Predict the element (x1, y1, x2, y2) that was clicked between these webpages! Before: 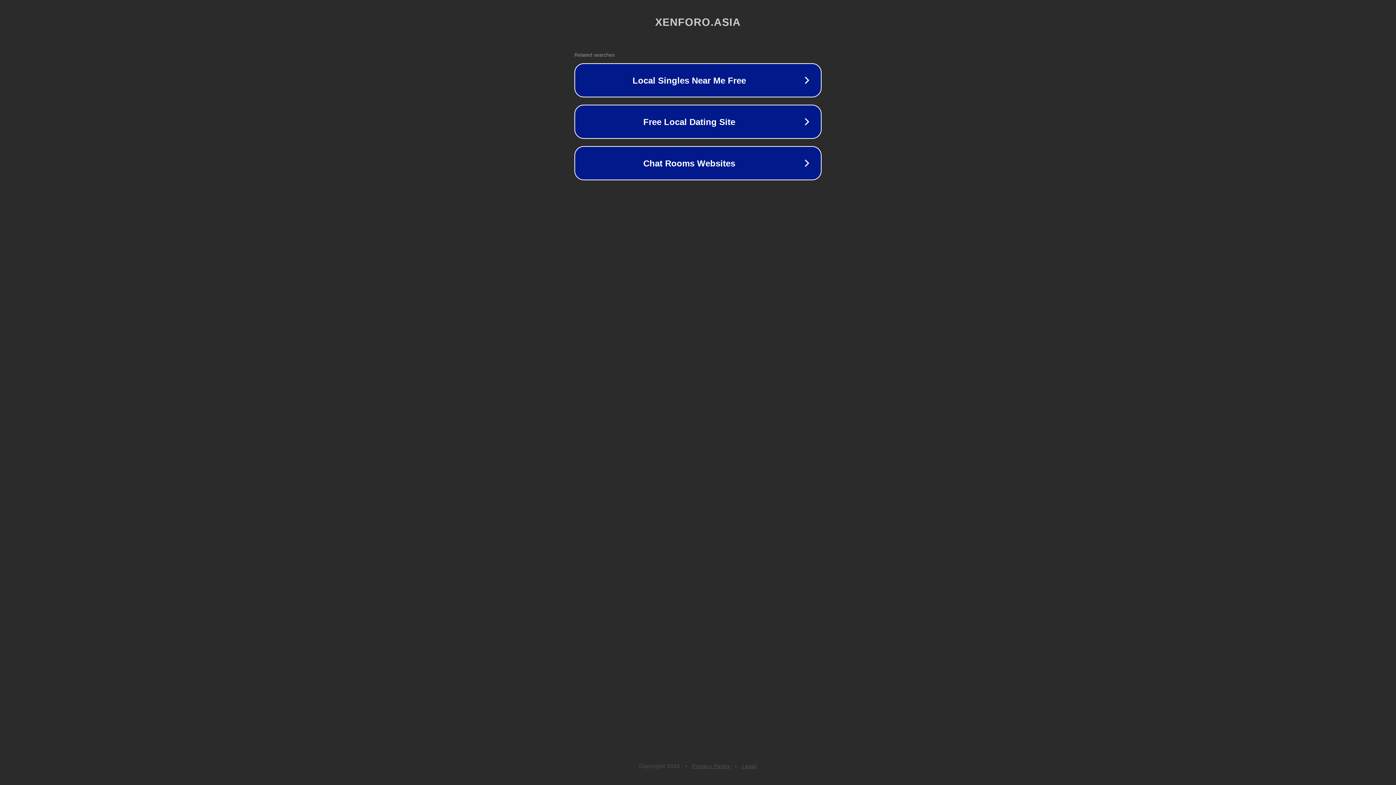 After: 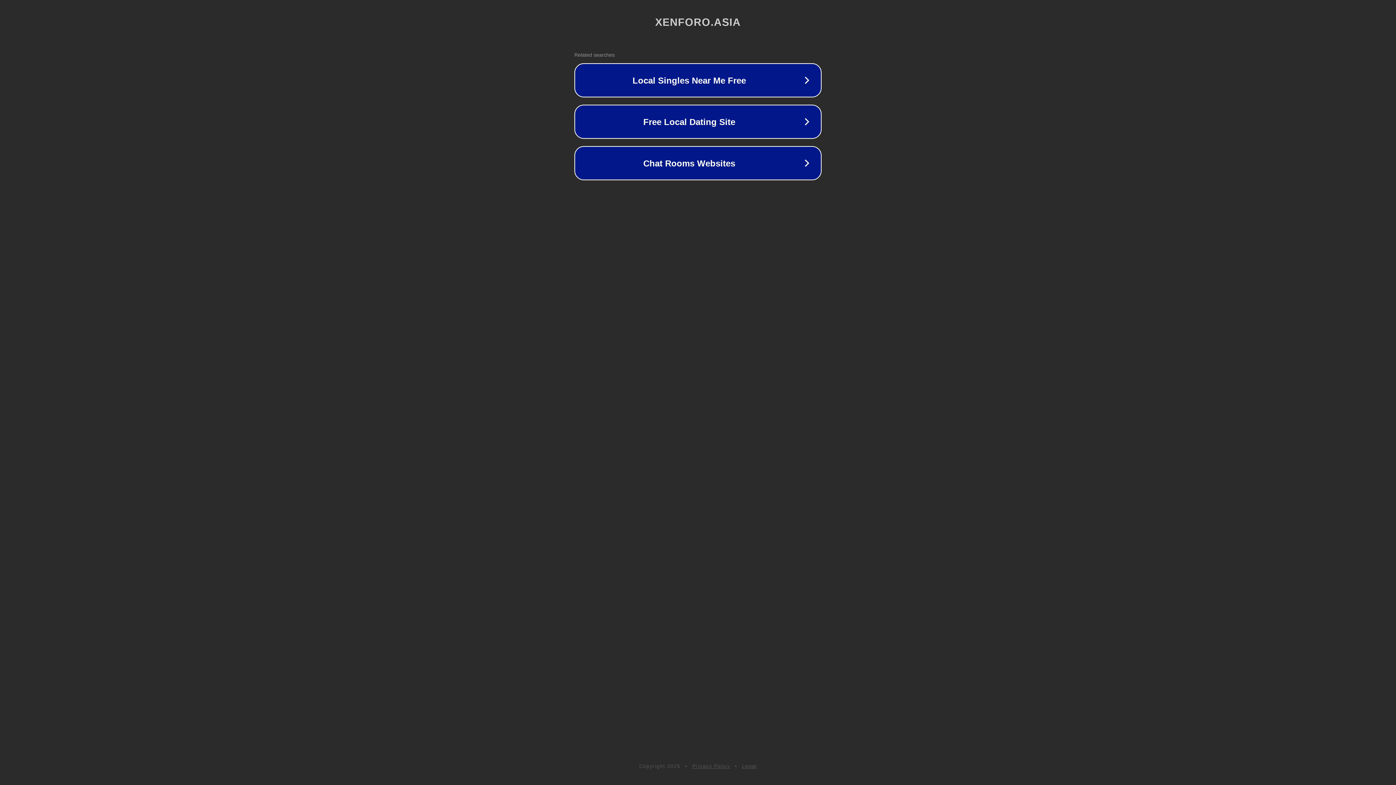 Action: bbox: (692, 763, 730, 769) label: Privacy Policy